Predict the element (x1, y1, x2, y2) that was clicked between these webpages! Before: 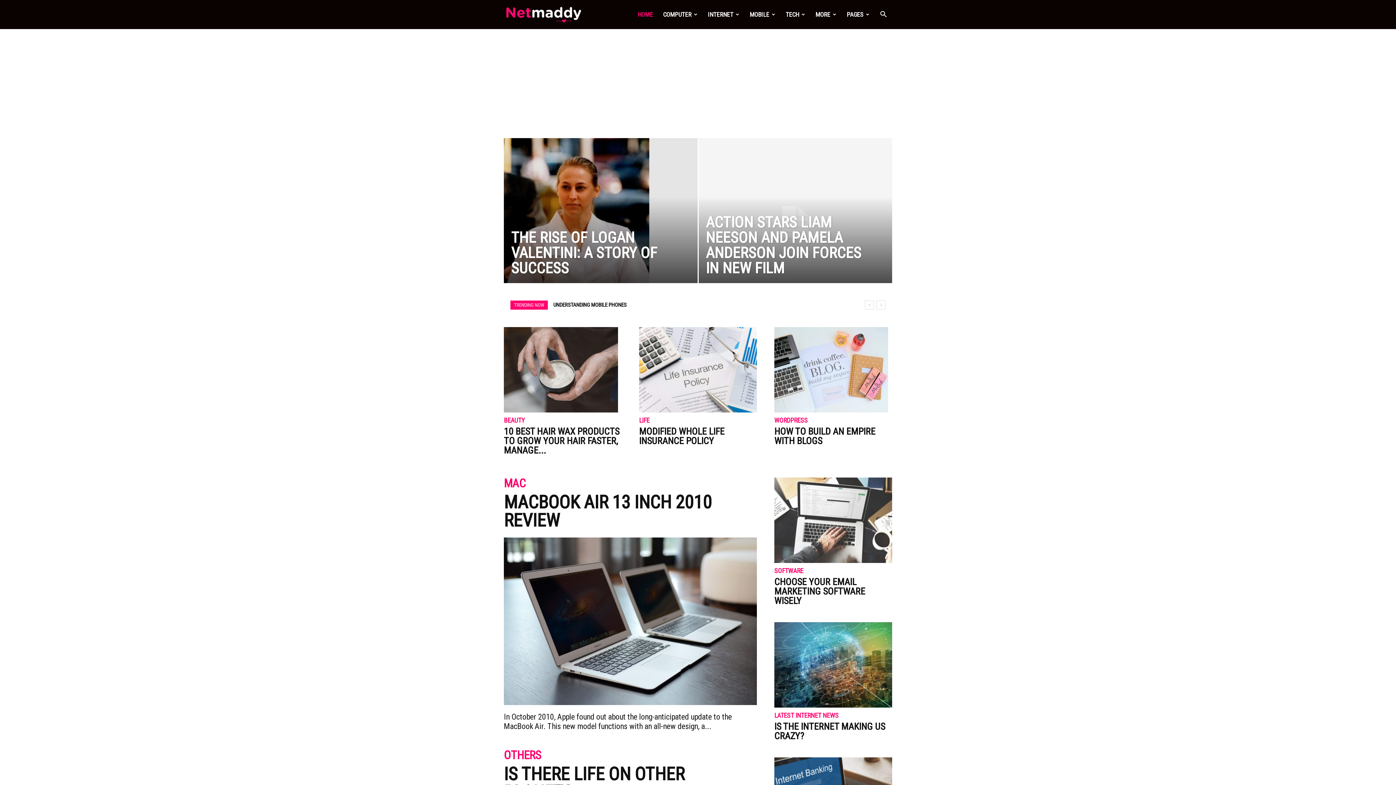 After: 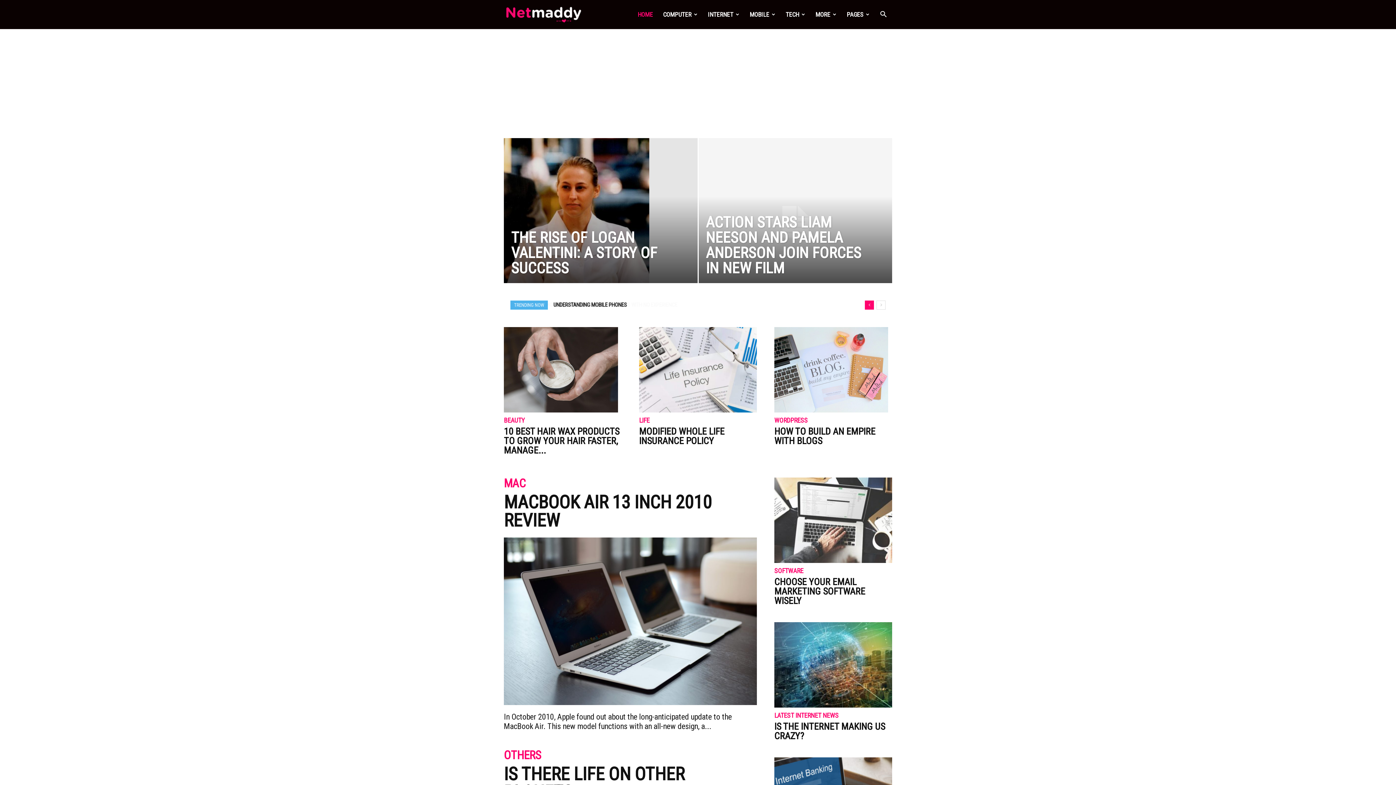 Action: label: prev bbox: (865, 300, 874, 309)